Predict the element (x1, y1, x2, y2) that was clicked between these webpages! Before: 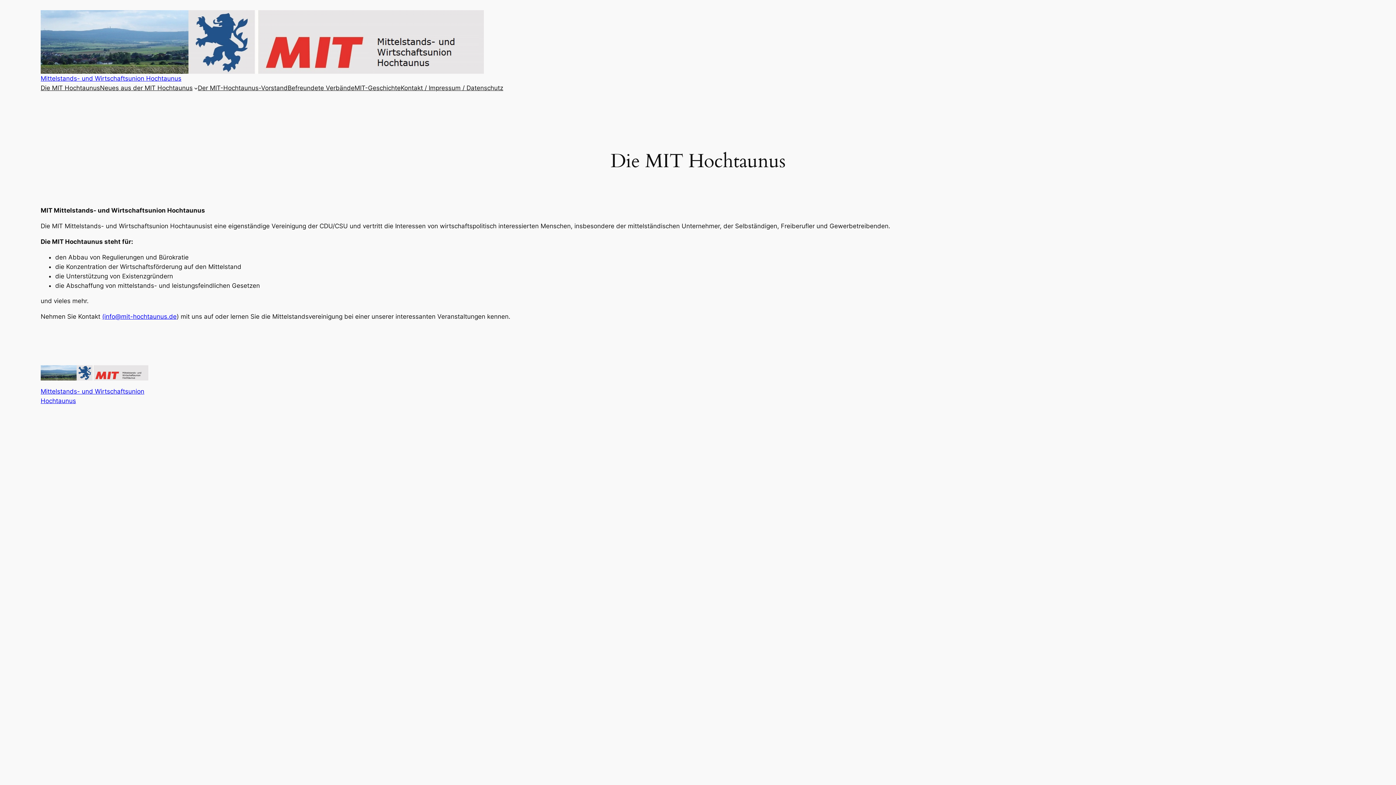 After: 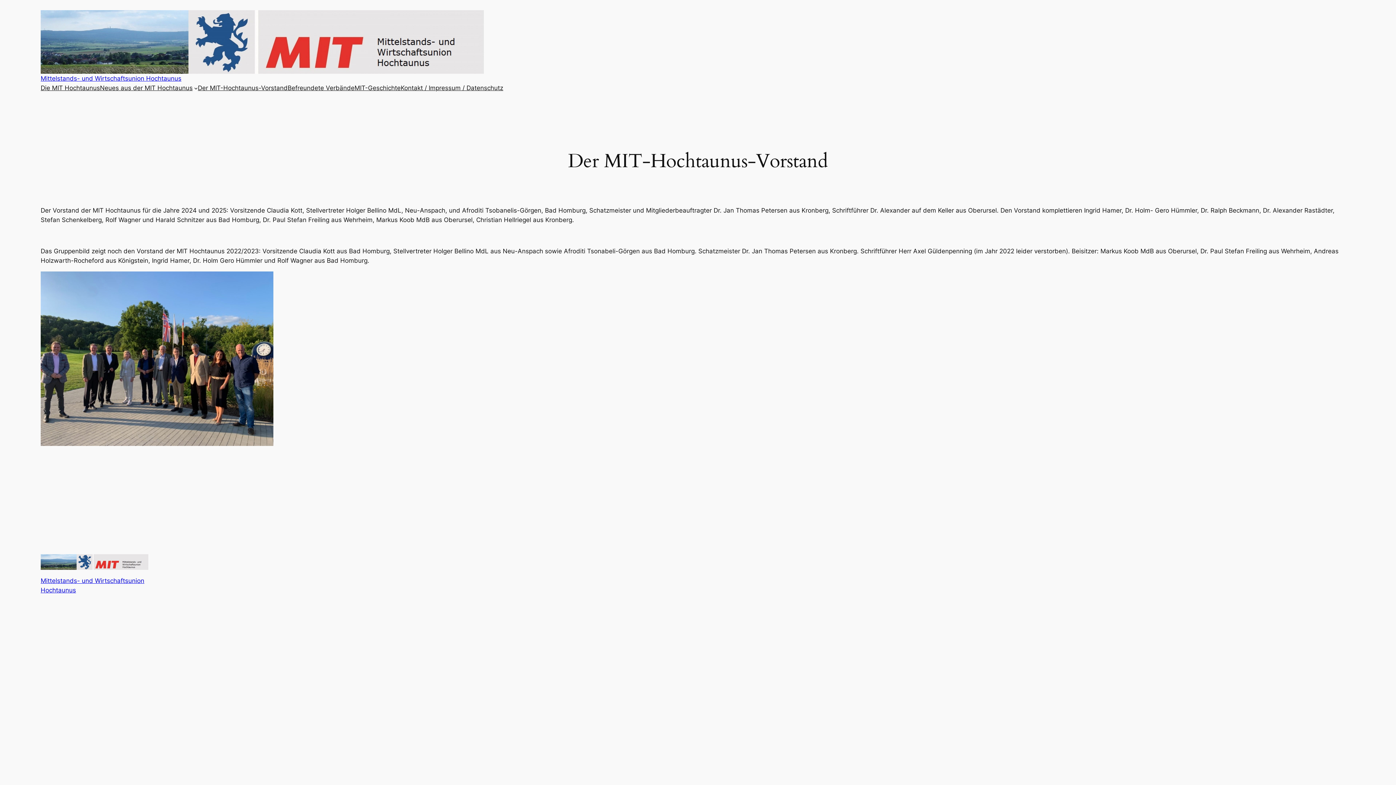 Action: bbox: (197, 83, 287, 92) label: Der MIT-Hochtaunus-Vorstand